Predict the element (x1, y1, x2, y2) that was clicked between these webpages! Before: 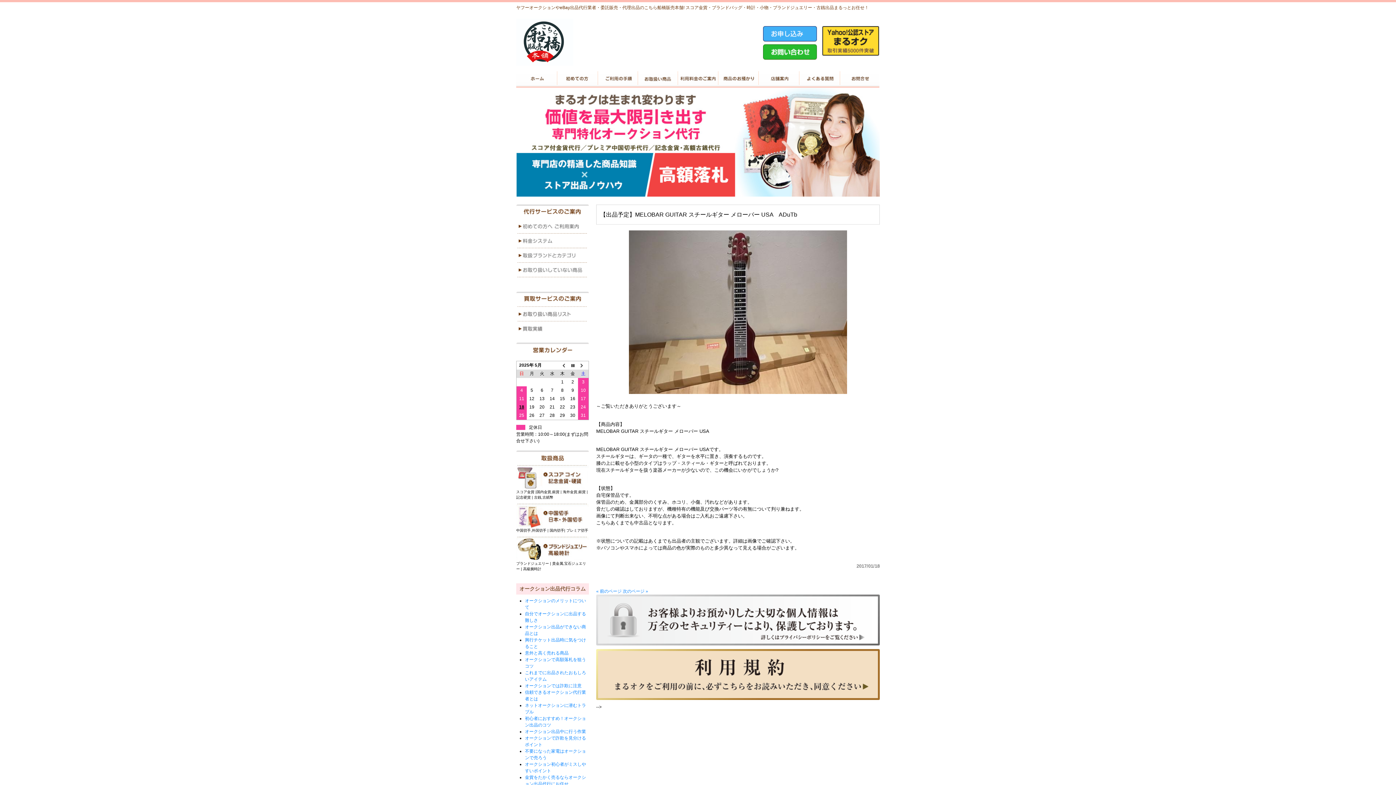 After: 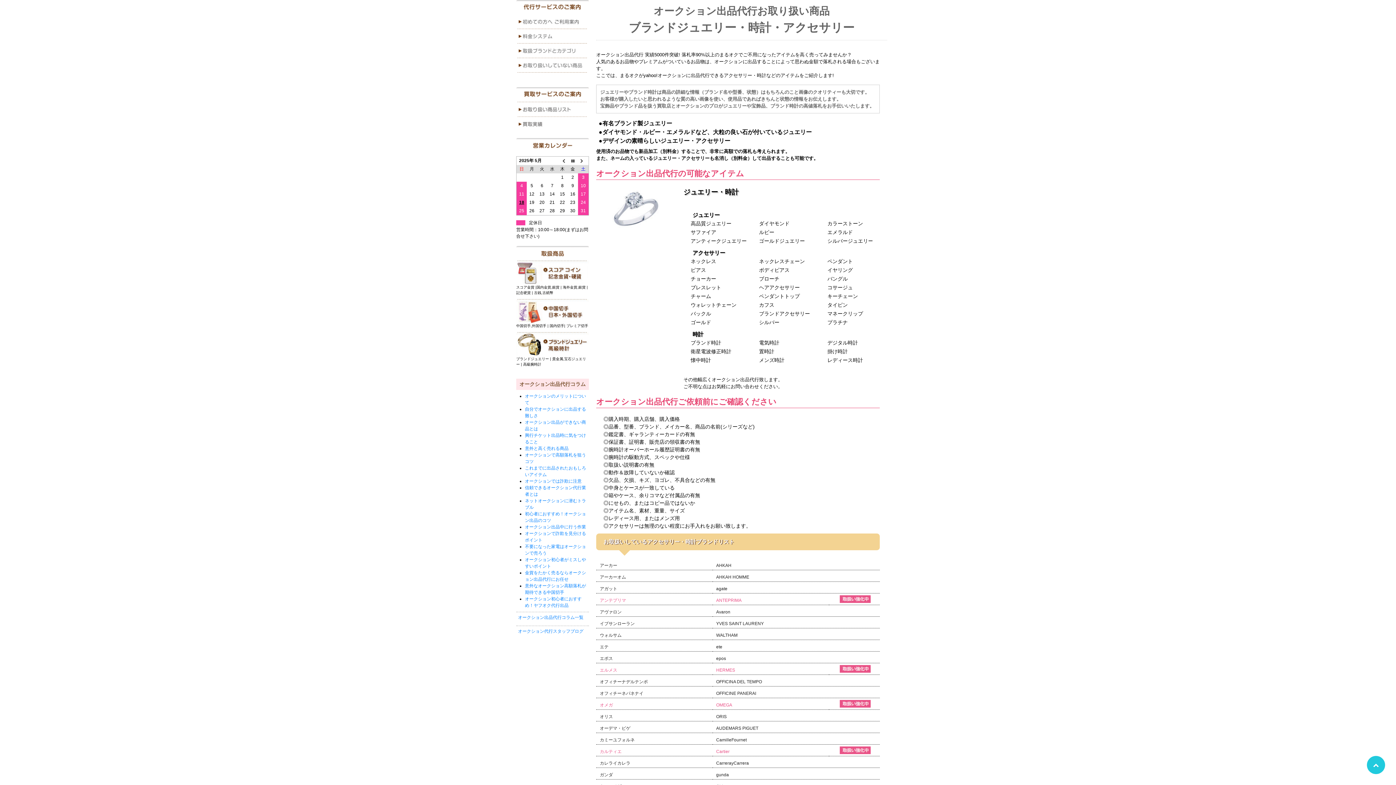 Action: bbox: (516, 555, 589, 560)